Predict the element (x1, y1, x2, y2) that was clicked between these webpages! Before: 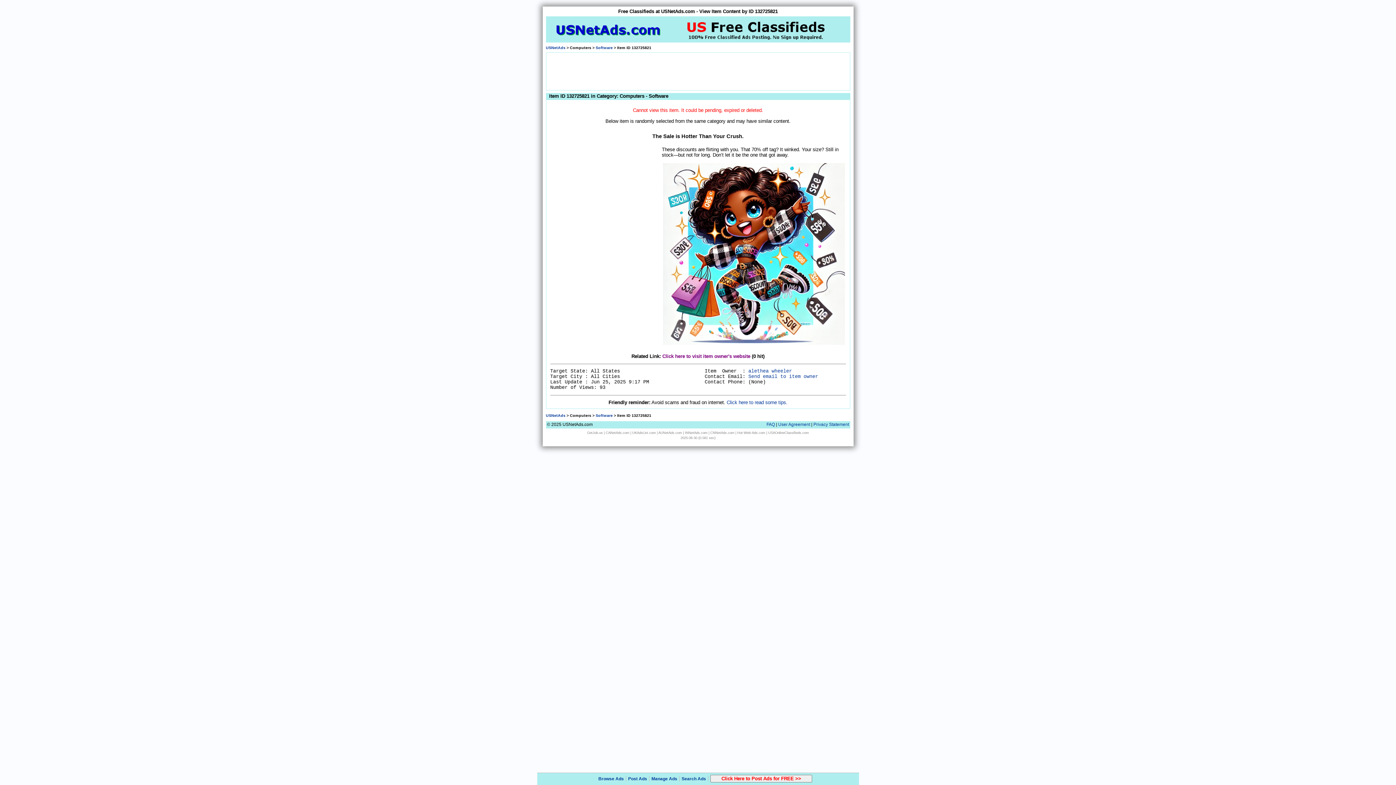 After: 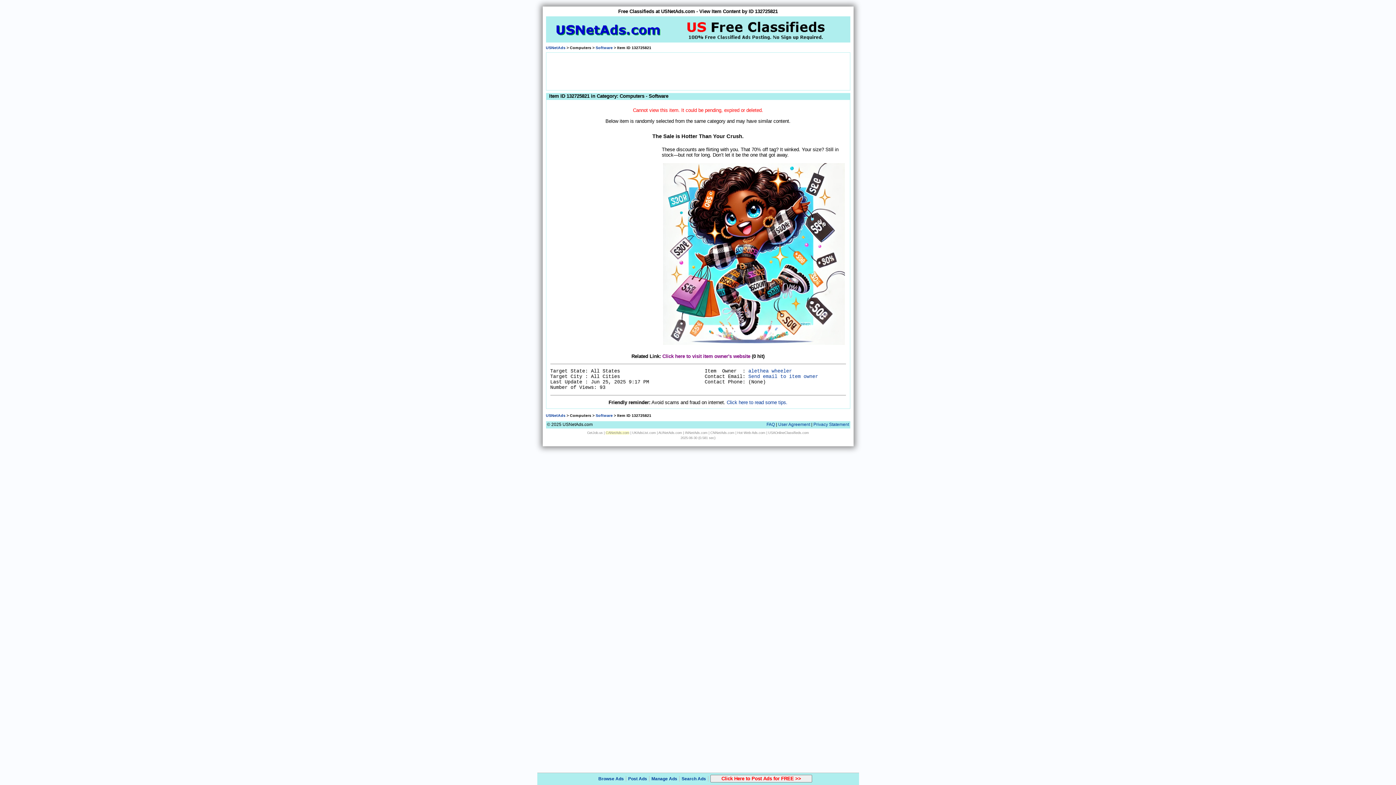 Action: label: CANetAds.com bbox: (605, 431, 629, 434)